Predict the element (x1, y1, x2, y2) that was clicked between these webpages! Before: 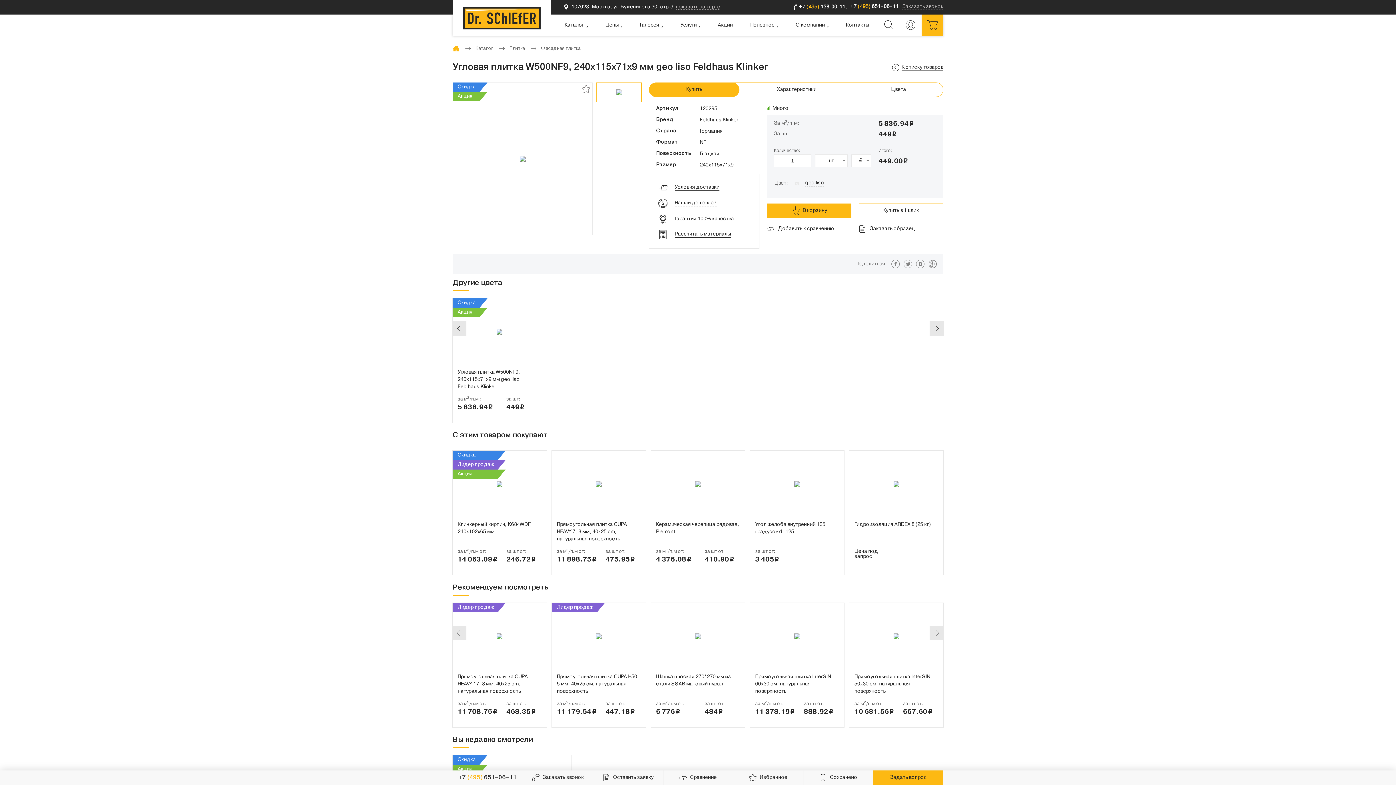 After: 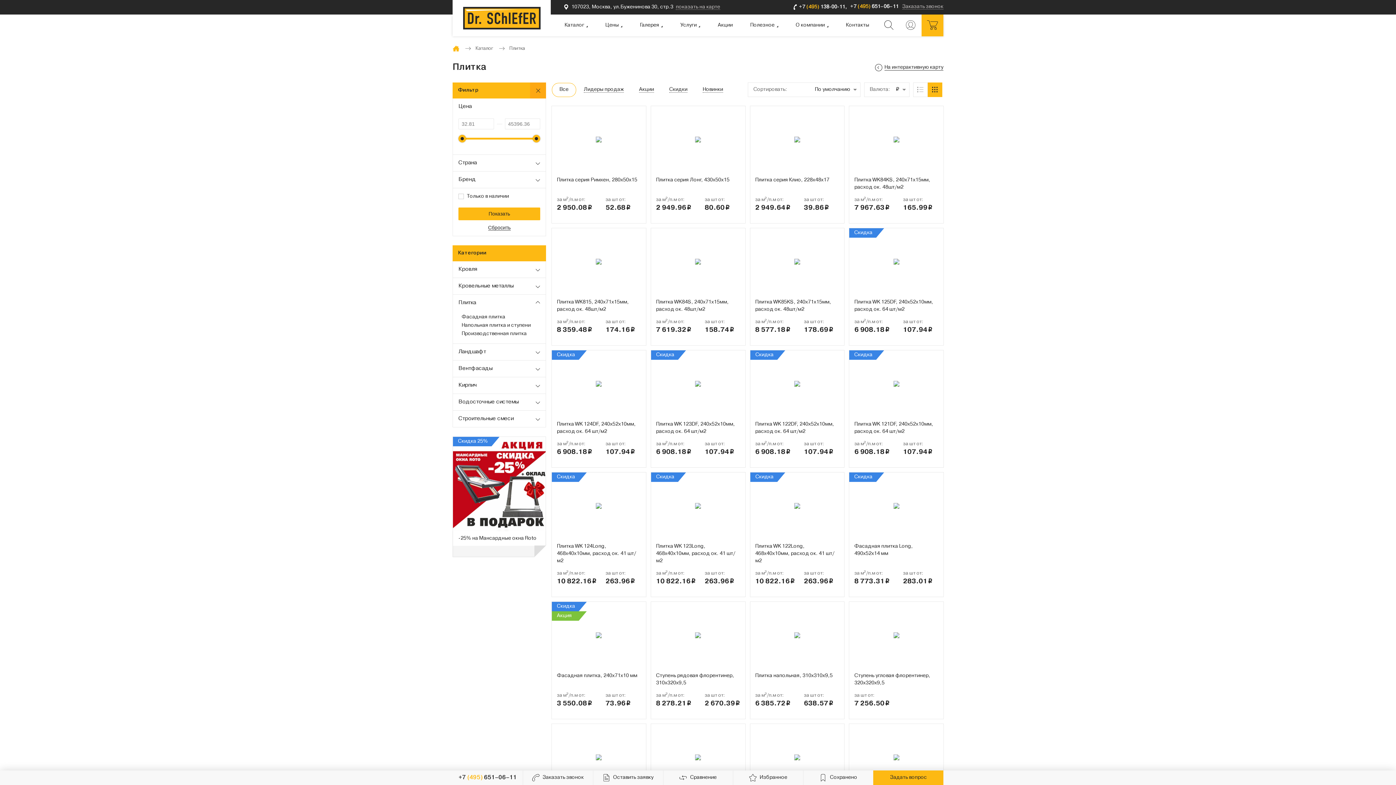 Action: bbox: (509, 46, 525, 50) label: Плитка